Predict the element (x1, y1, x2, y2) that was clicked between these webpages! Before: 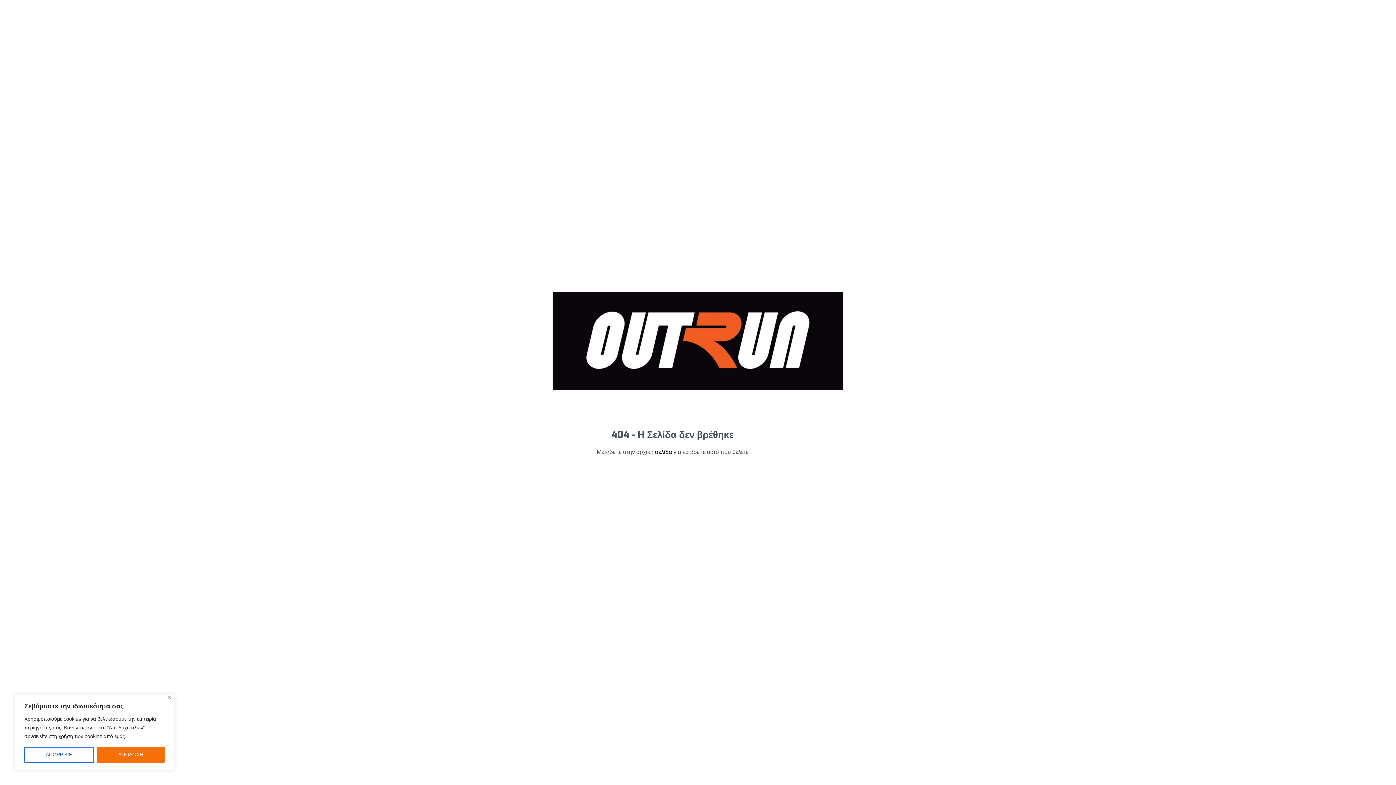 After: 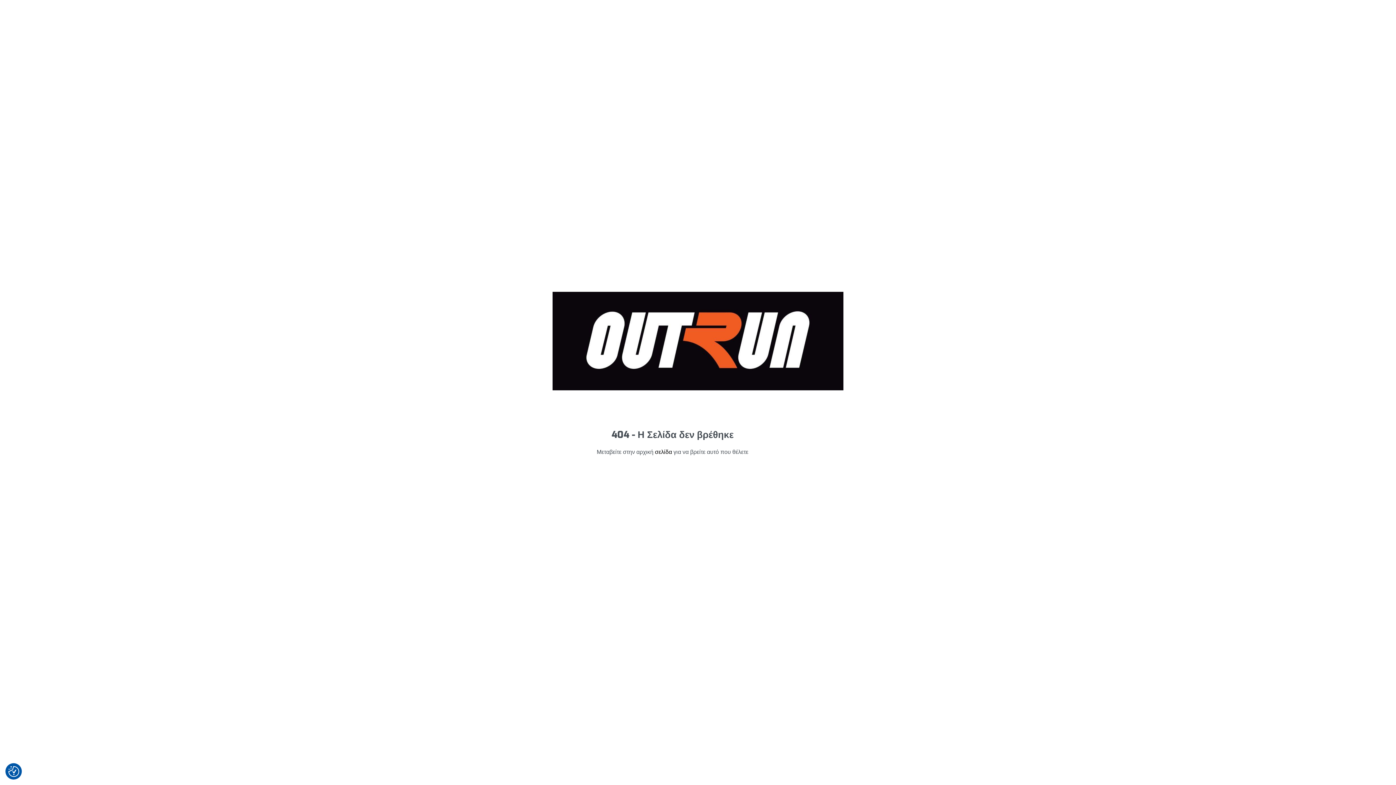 Action: bbox: (168, 696, 171, 699) label: Close